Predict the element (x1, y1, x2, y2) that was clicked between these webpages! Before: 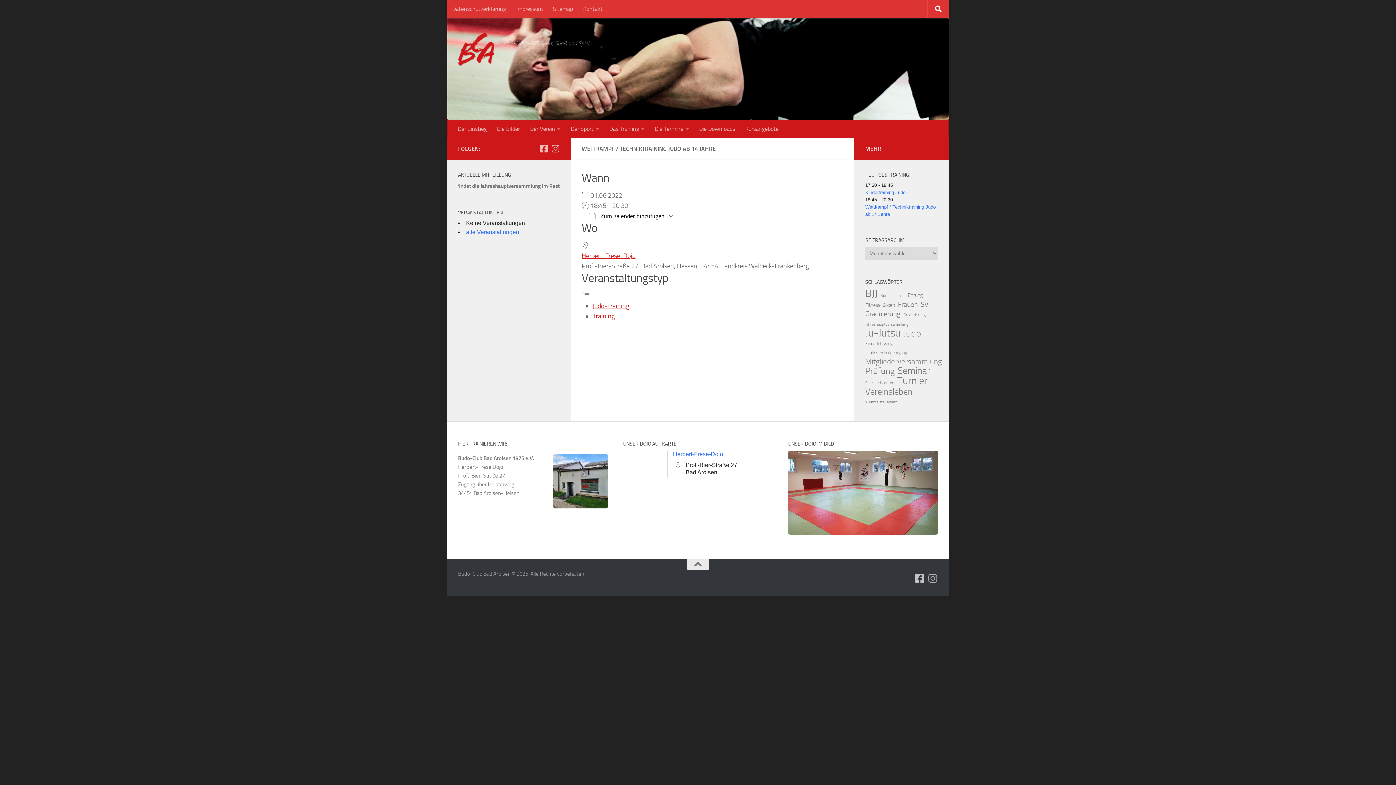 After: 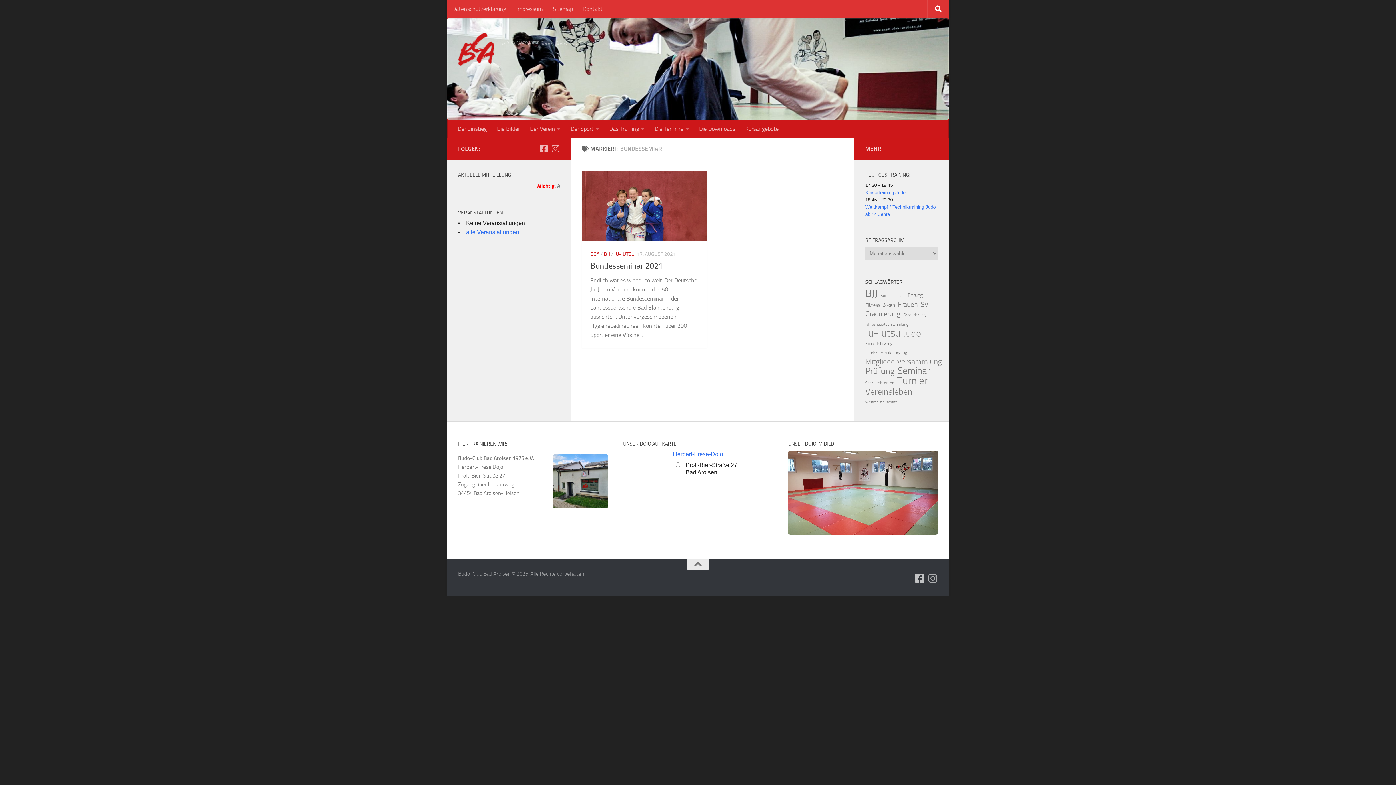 Action: bbox: (880, 291, 905, 300) label: Bundessemiar (1 Eintrag)